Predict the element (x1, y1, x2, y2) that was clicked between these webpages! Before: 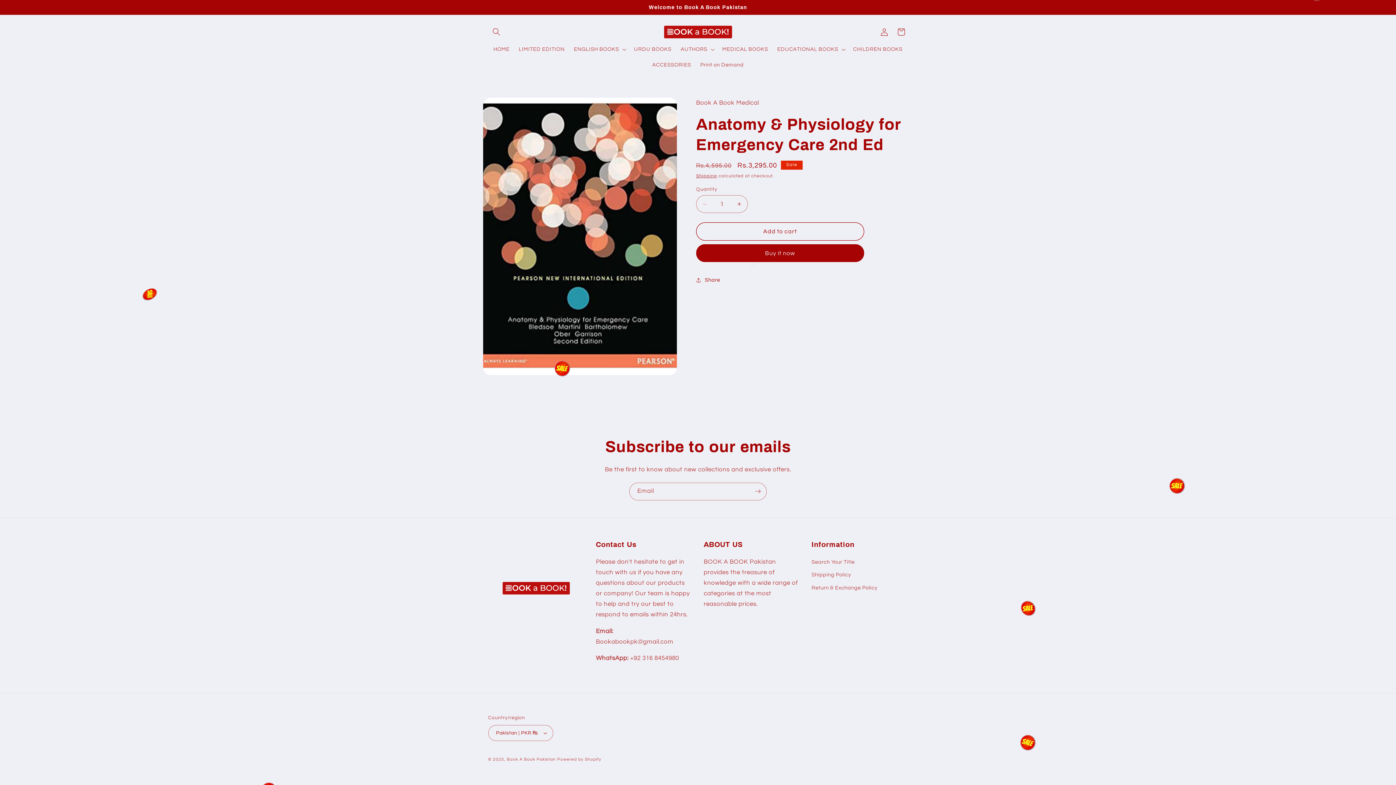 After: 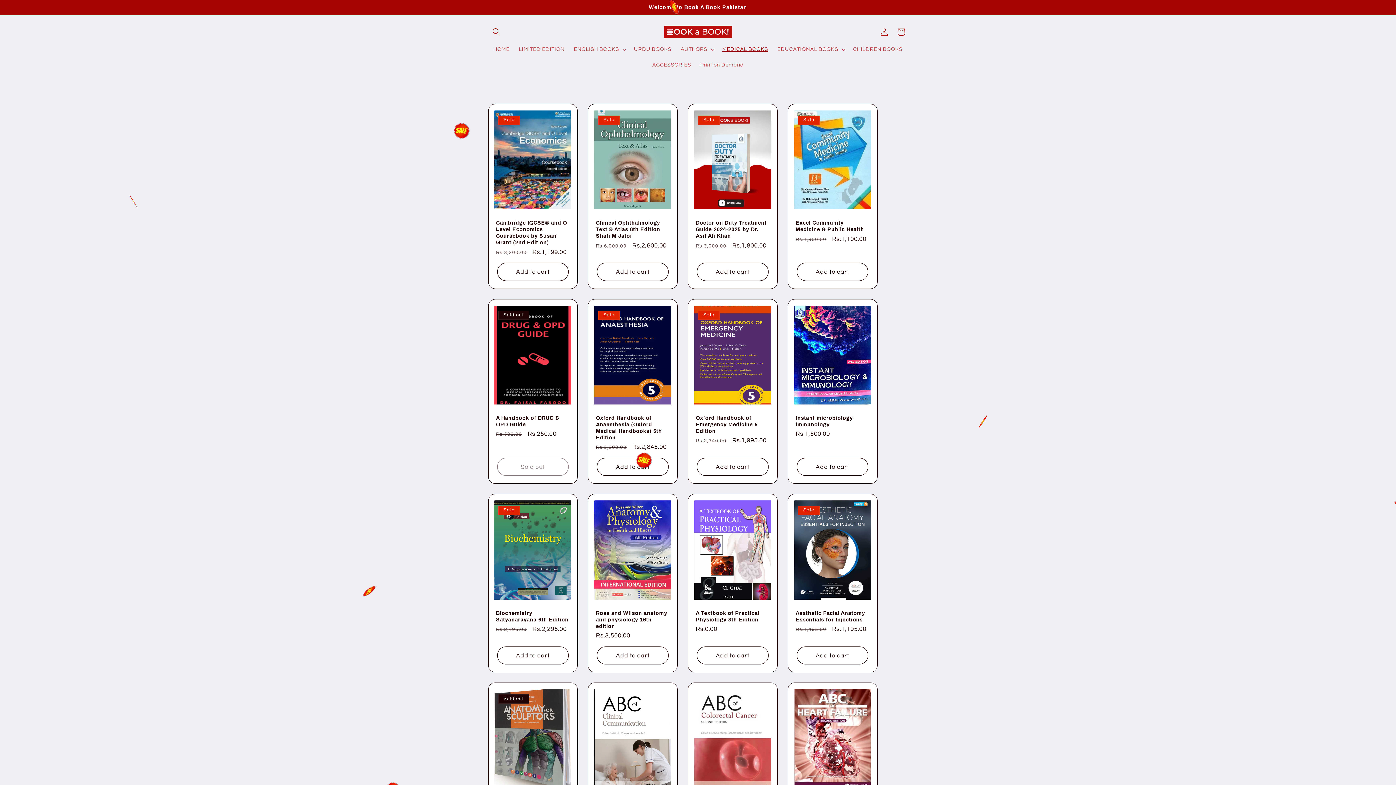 Action: bbox: (717, 41, 772, 57) label: MEDICAL BOOKS